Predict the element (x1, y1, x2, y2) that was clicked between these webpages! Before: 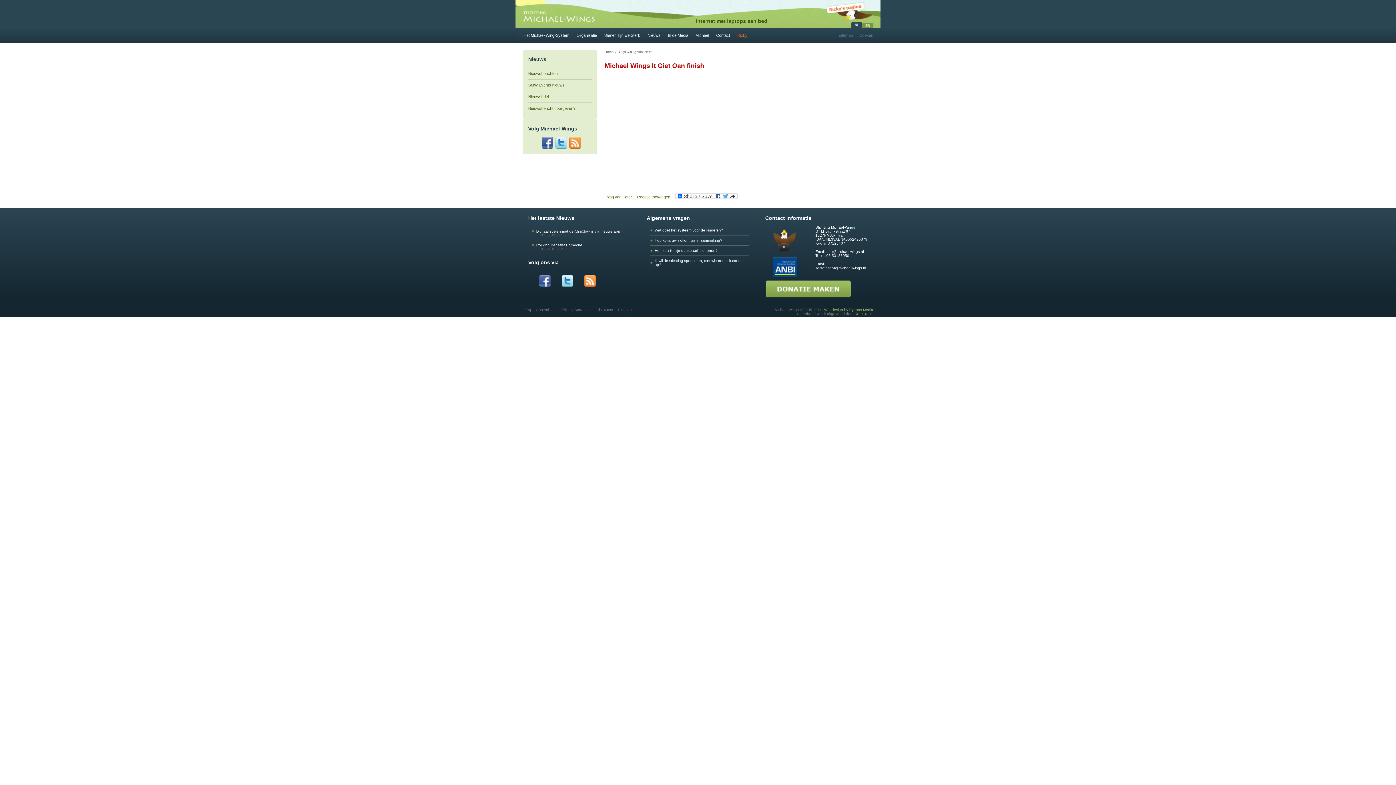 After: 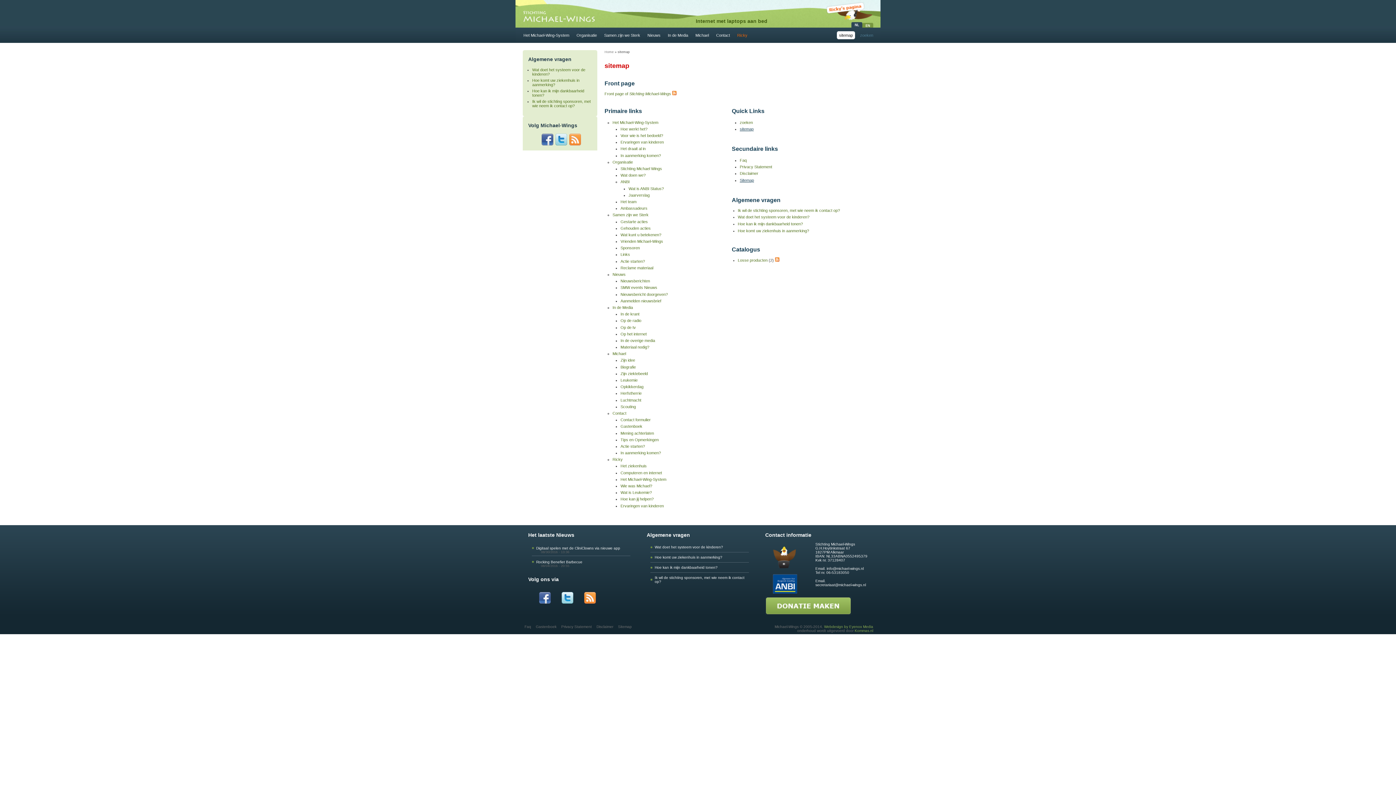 Action: bbox: (838, 31, 855, 39) label: sitemap